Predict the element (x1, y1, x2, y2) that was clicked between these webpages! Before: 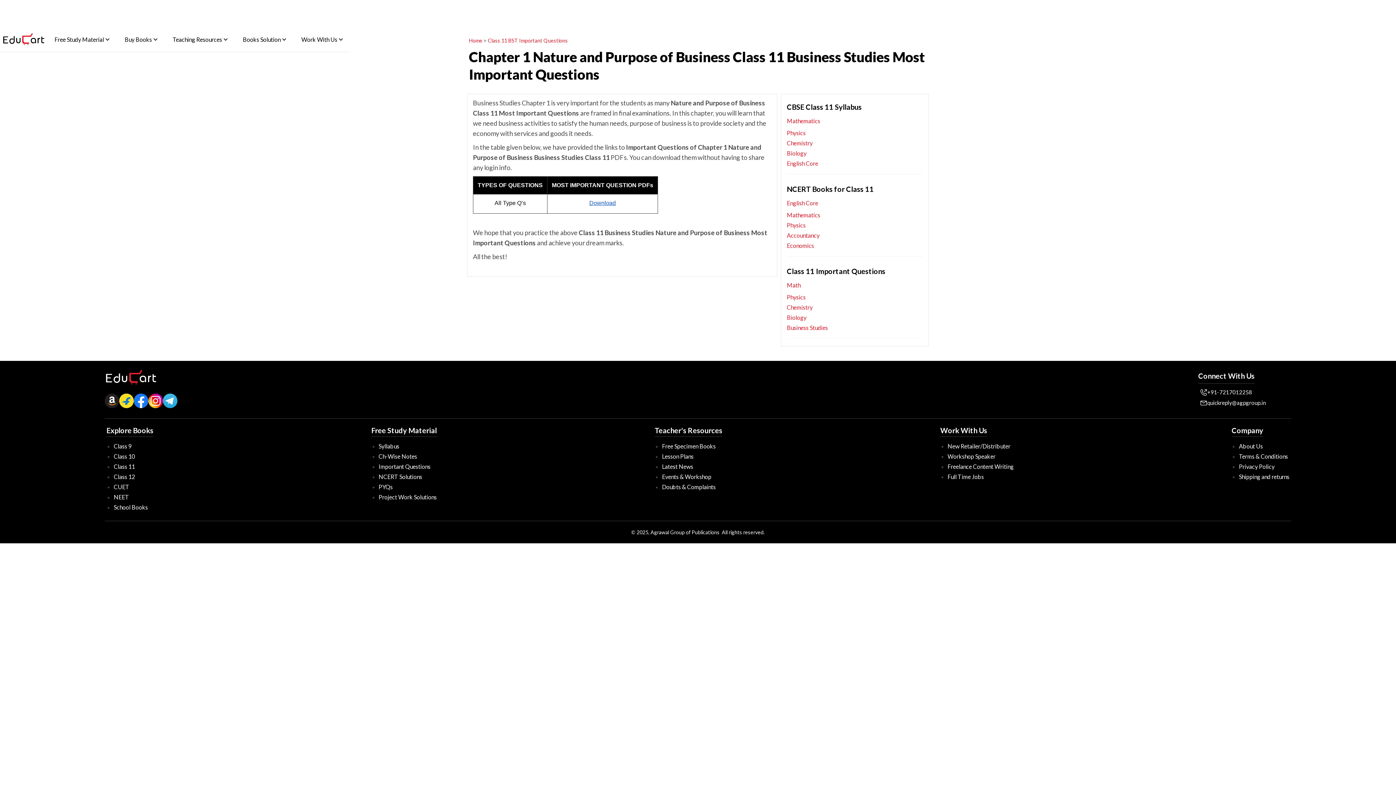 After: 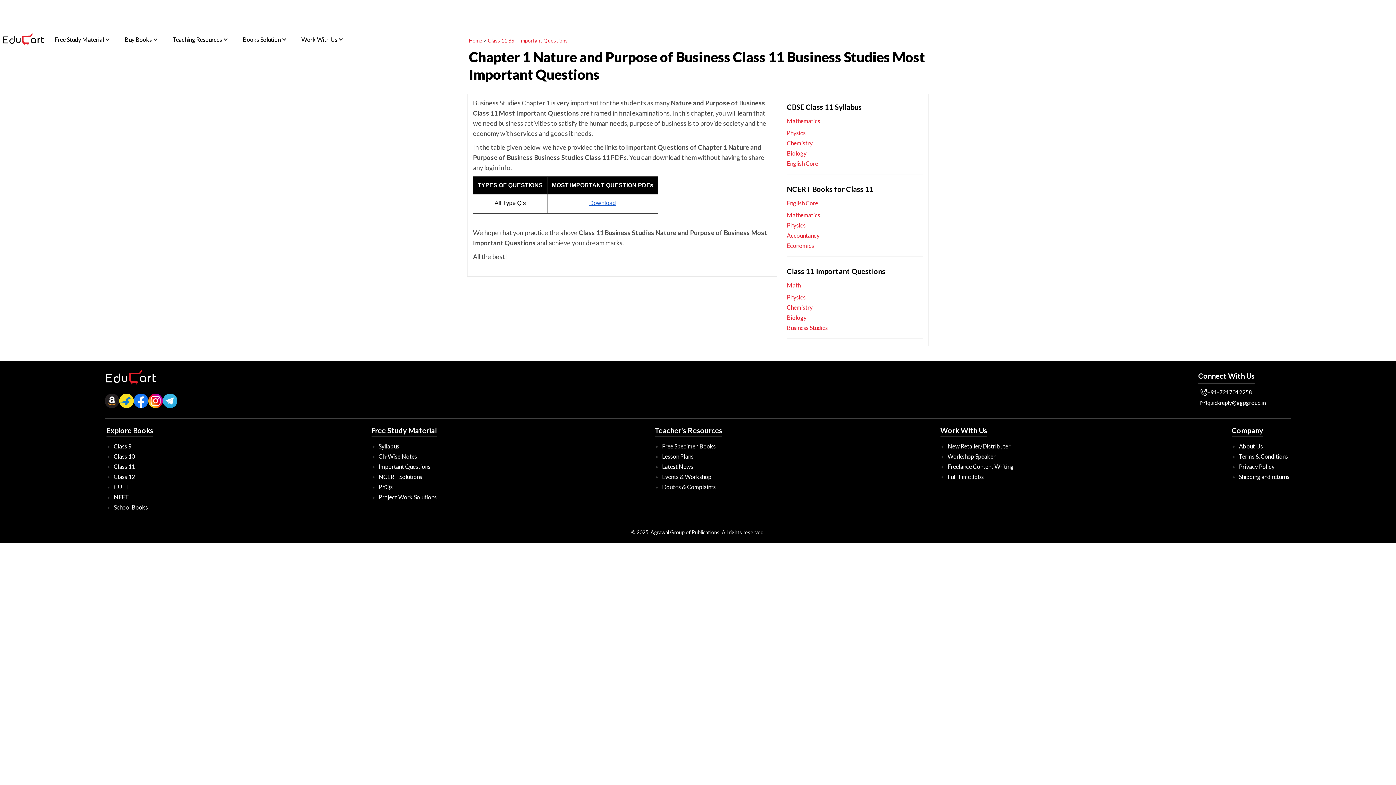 Action: label: Buy Books bbox: (117, 26, 165, 52)